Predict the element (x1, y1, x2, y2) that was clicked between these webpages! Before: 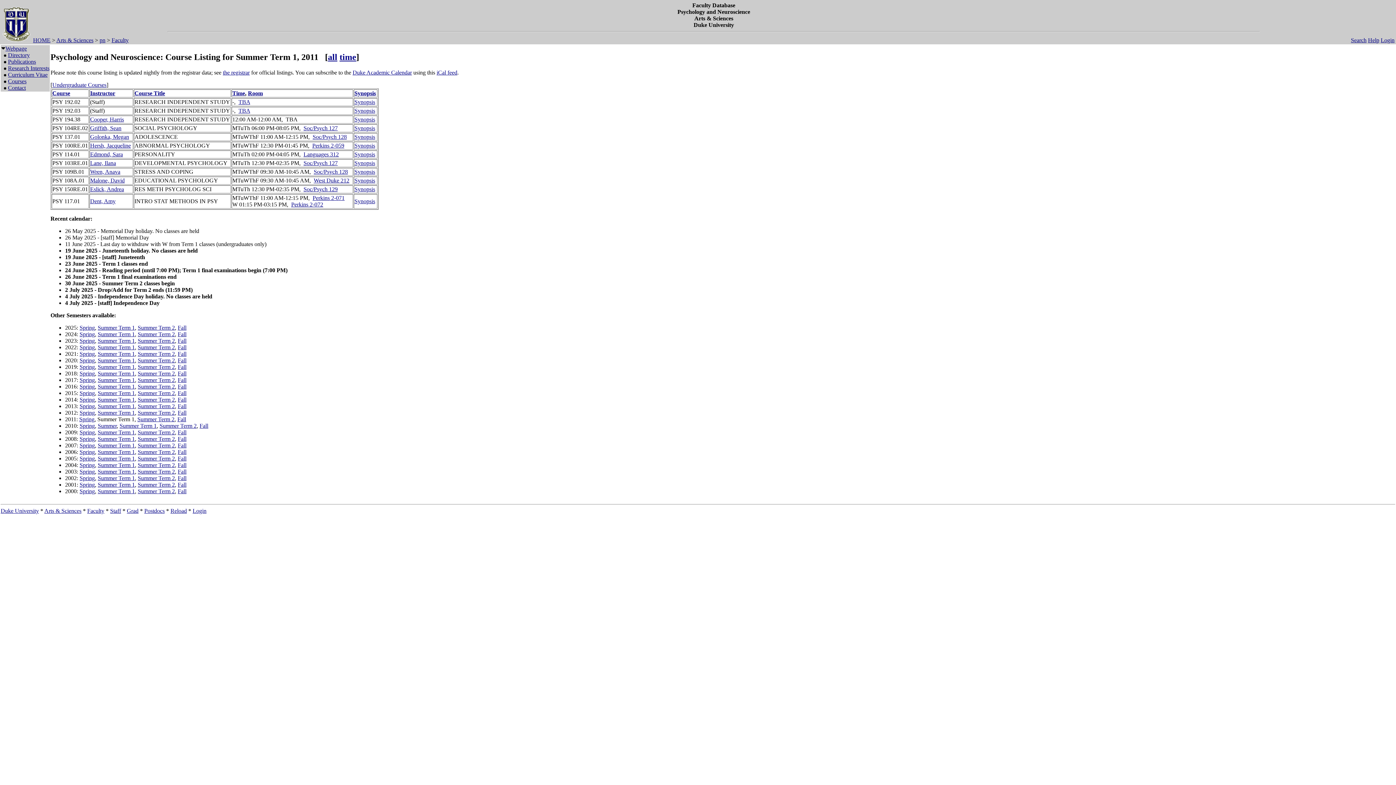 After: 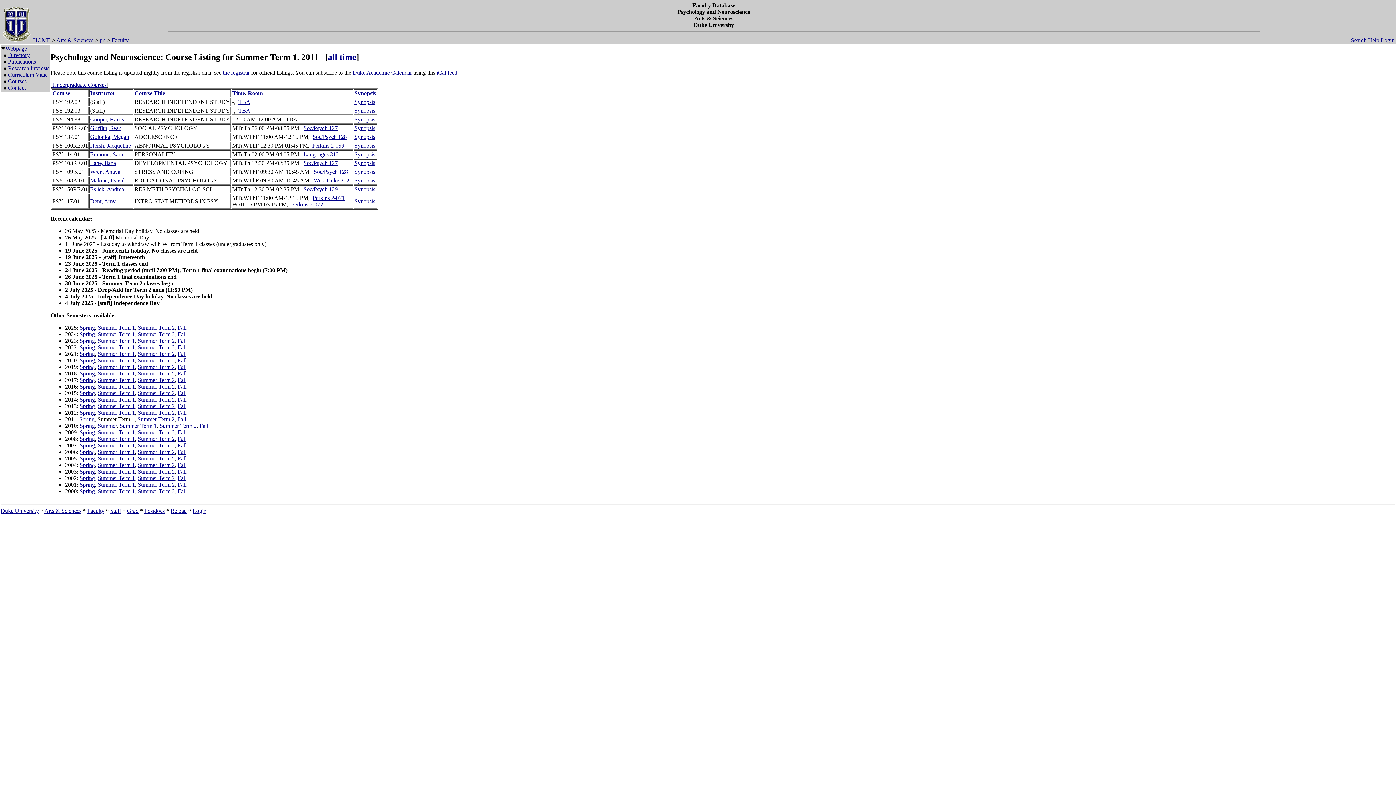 Action: bbox: (354, 198, 375, 204) label: Synopsis